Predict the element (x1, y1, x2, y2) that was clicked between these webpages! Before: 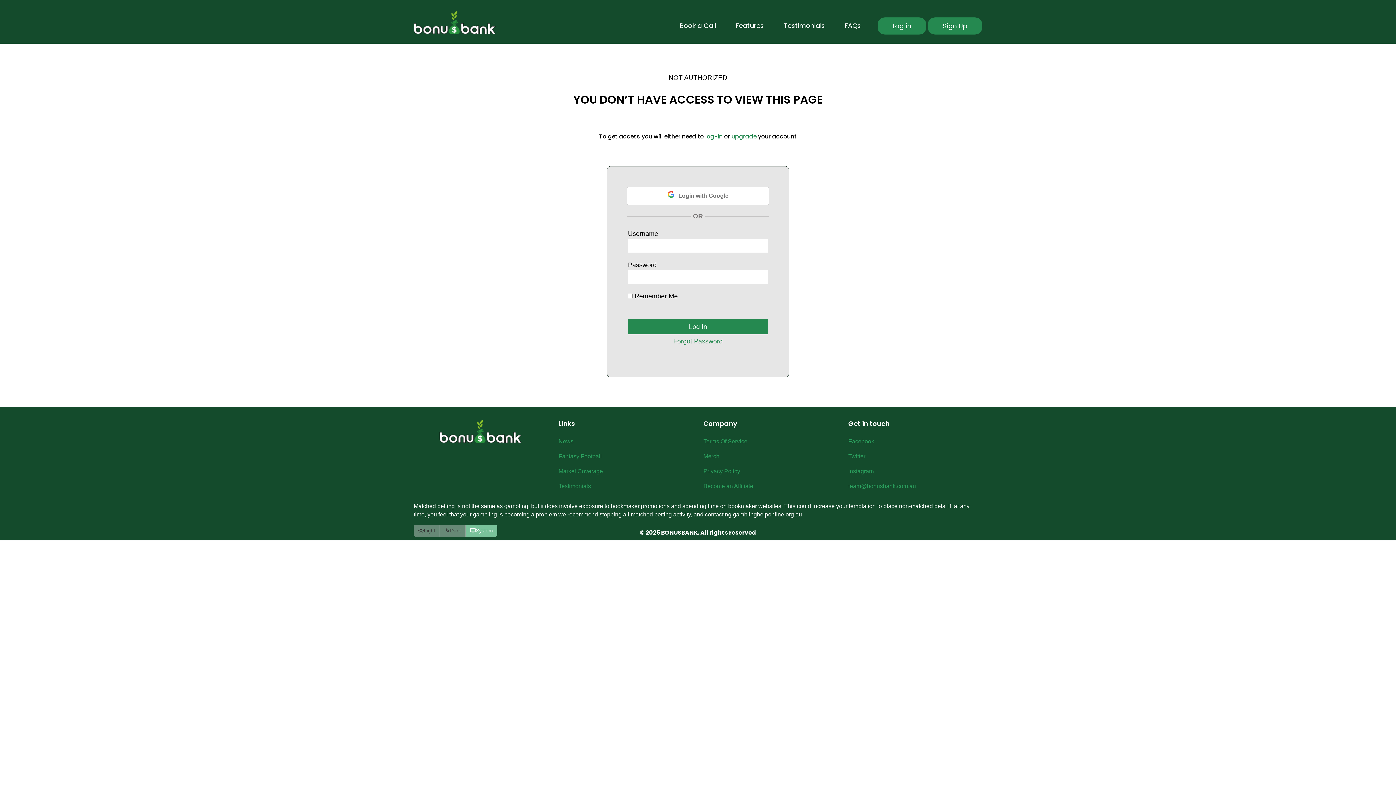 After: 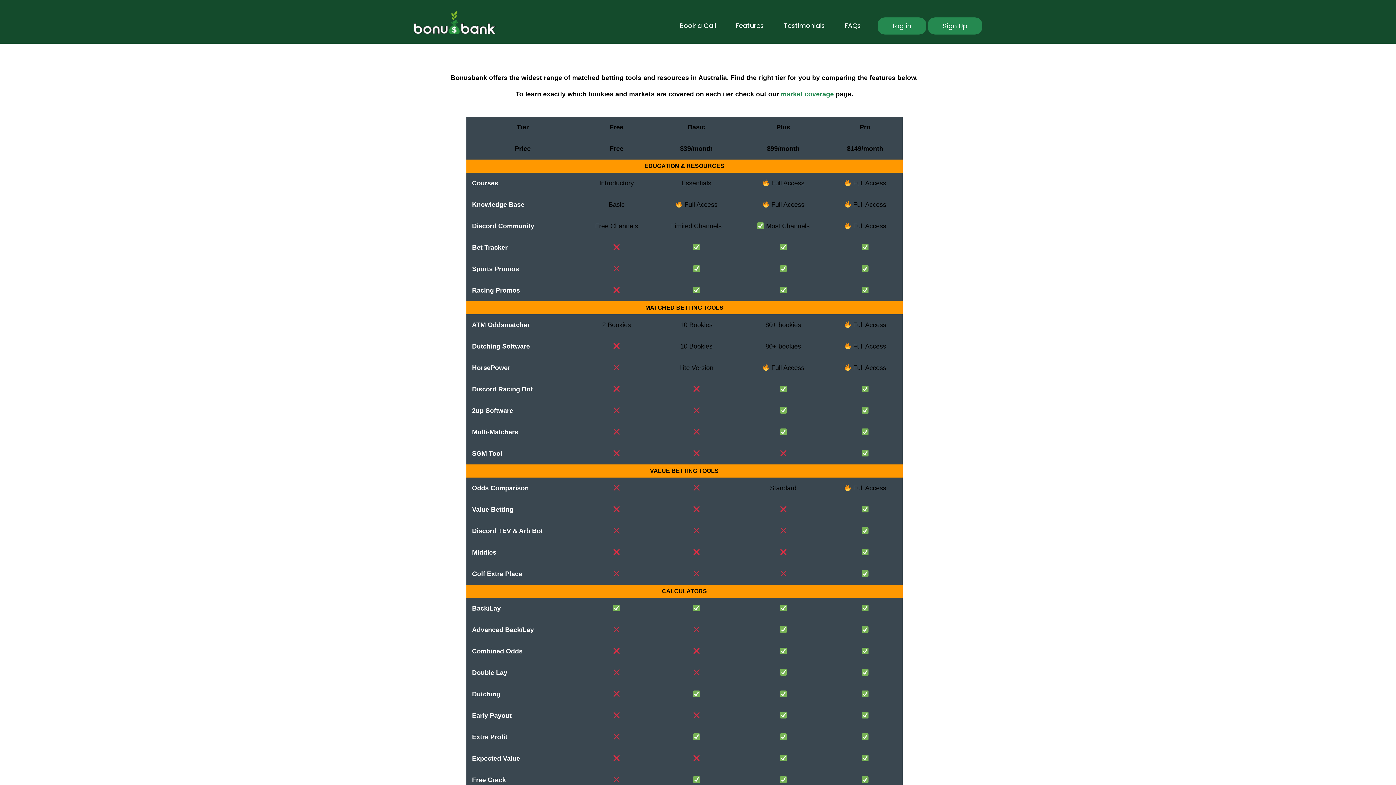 Action: bbox: (726, 17, 774, 33) label: Features